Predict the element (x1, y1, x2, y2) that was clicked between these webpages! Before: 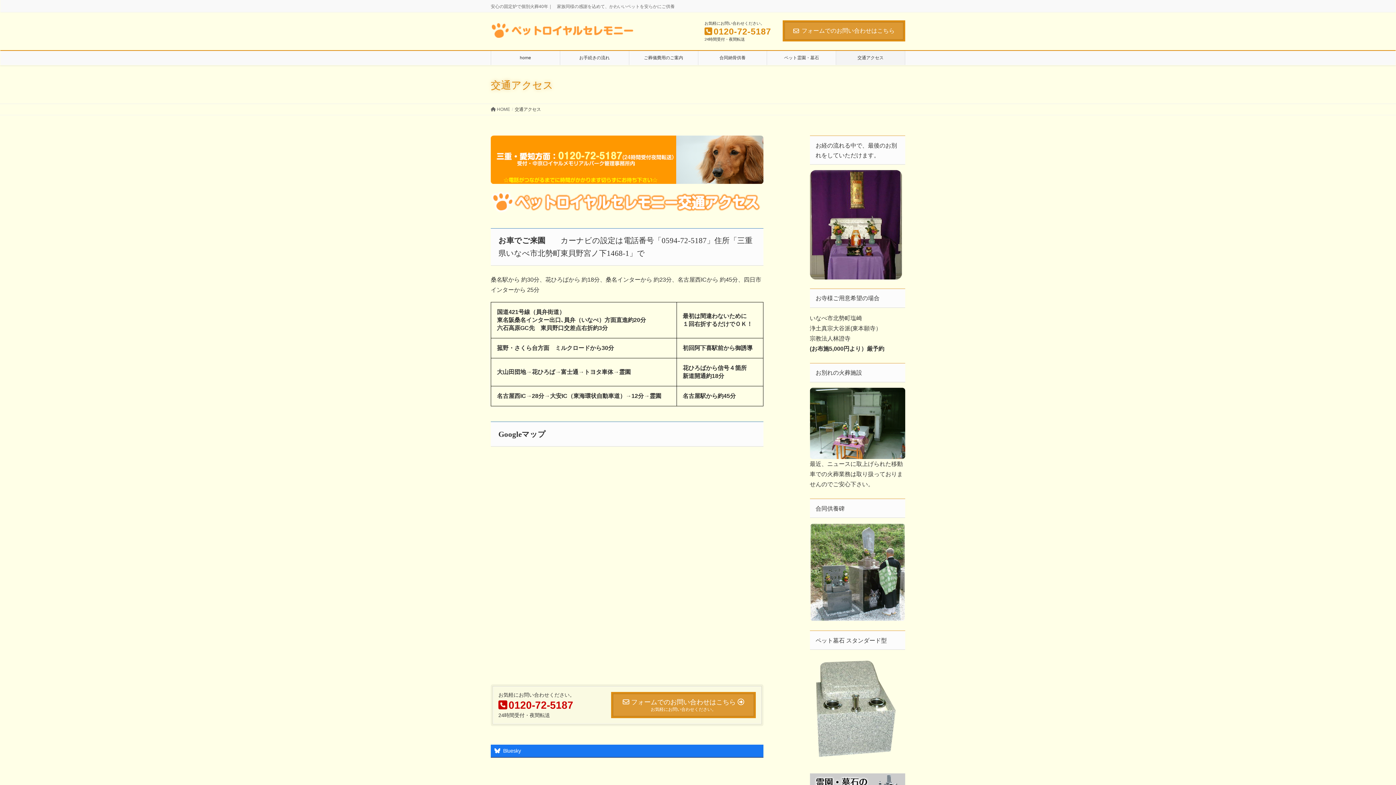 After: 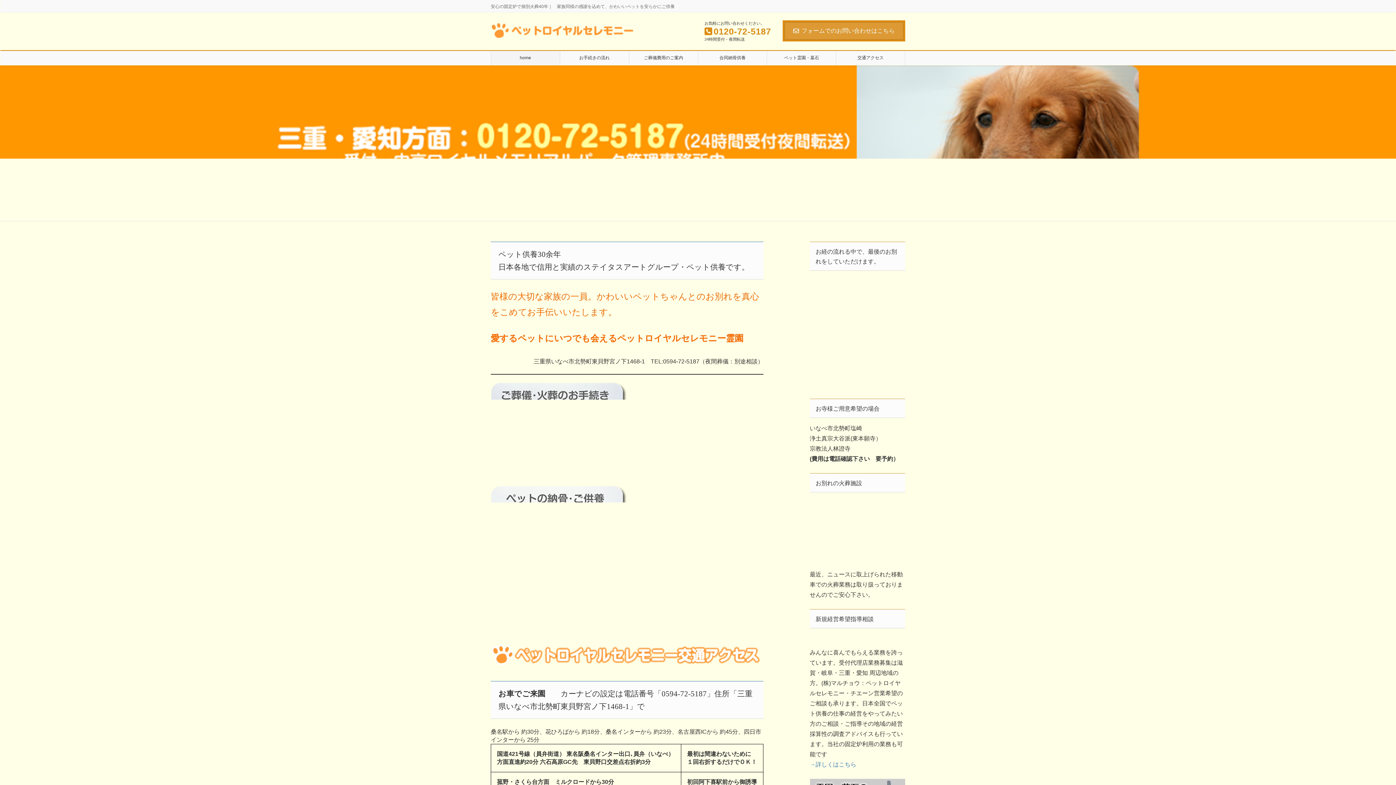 Action: label: home bbox: (491, 50, 559, 65)